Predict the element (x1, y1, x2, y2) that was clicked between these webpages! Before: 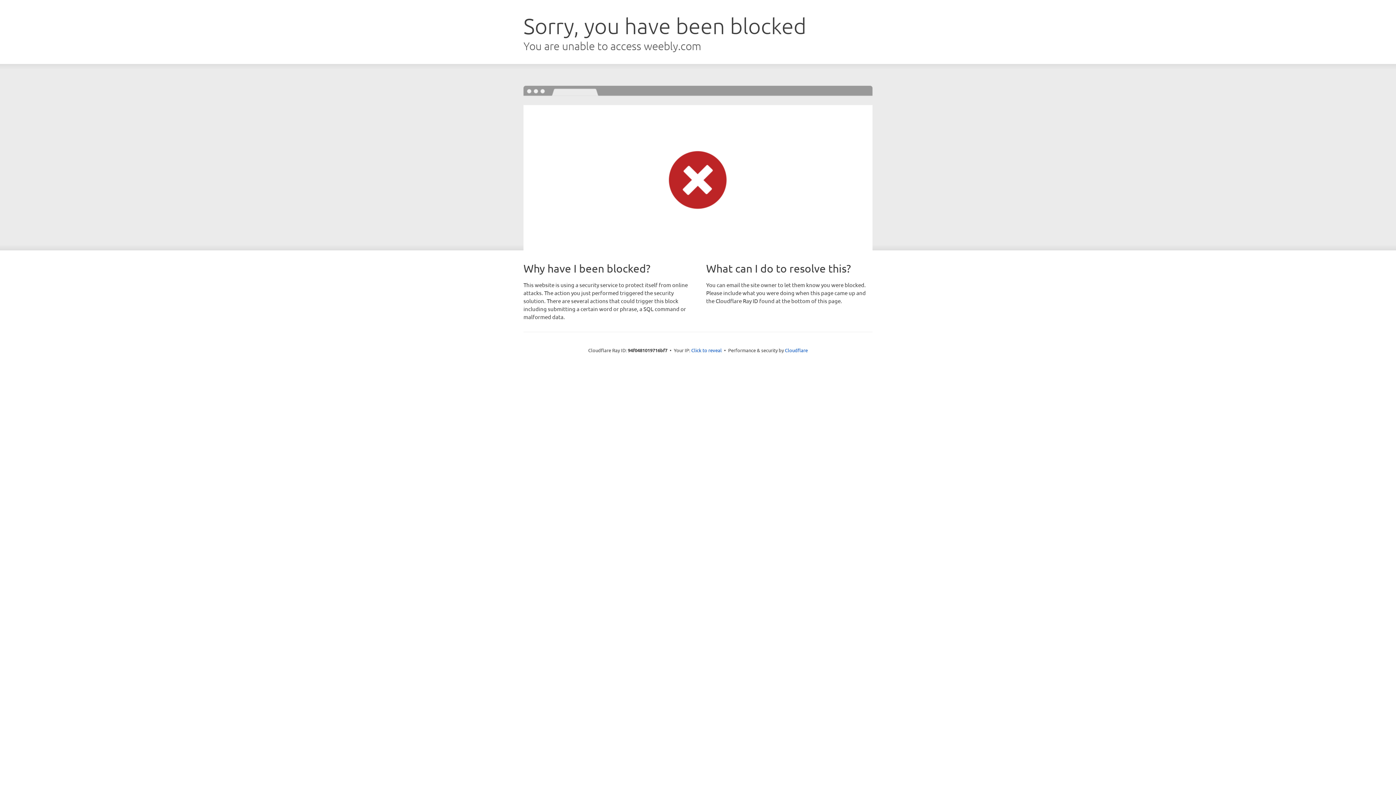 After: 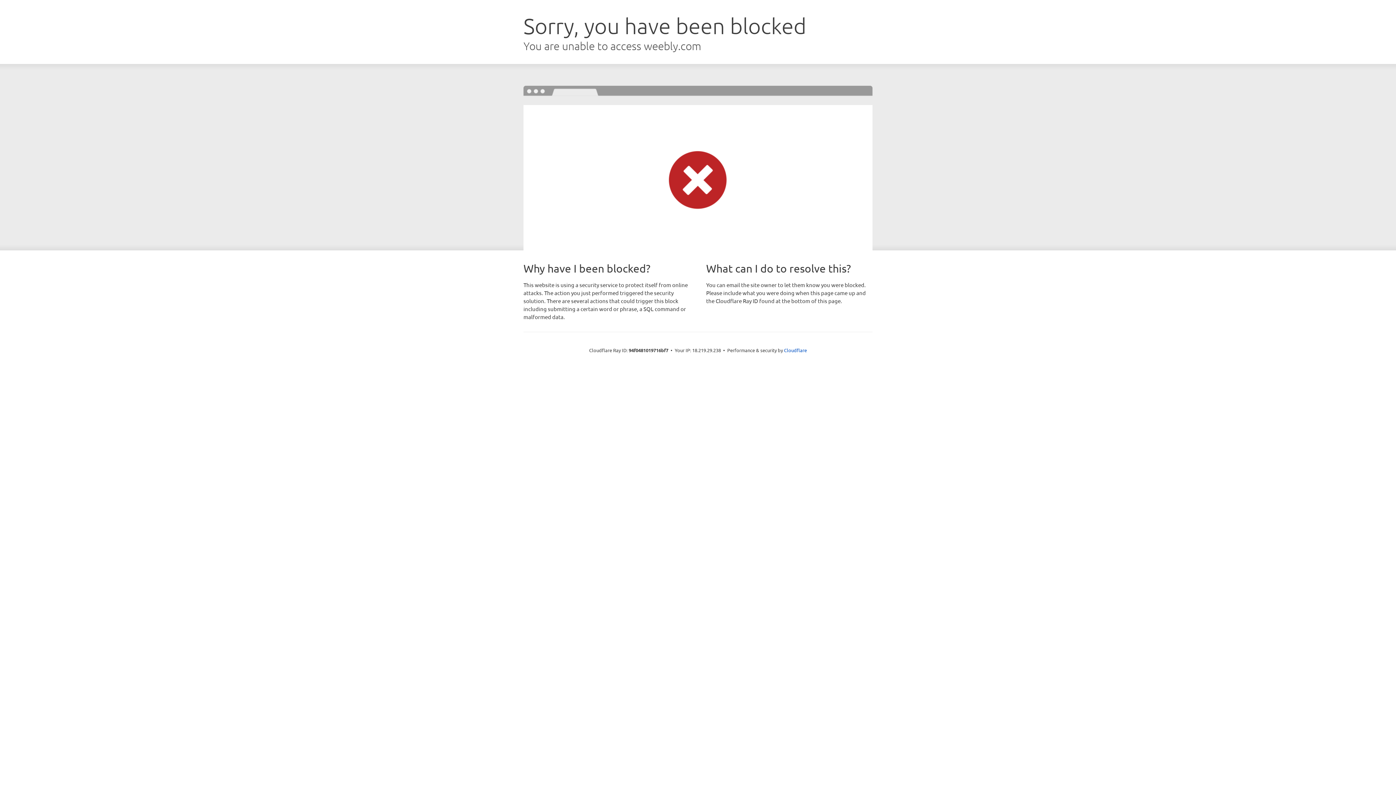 Action: label: Click to reveal bbox: (691, 346, 722, 353)